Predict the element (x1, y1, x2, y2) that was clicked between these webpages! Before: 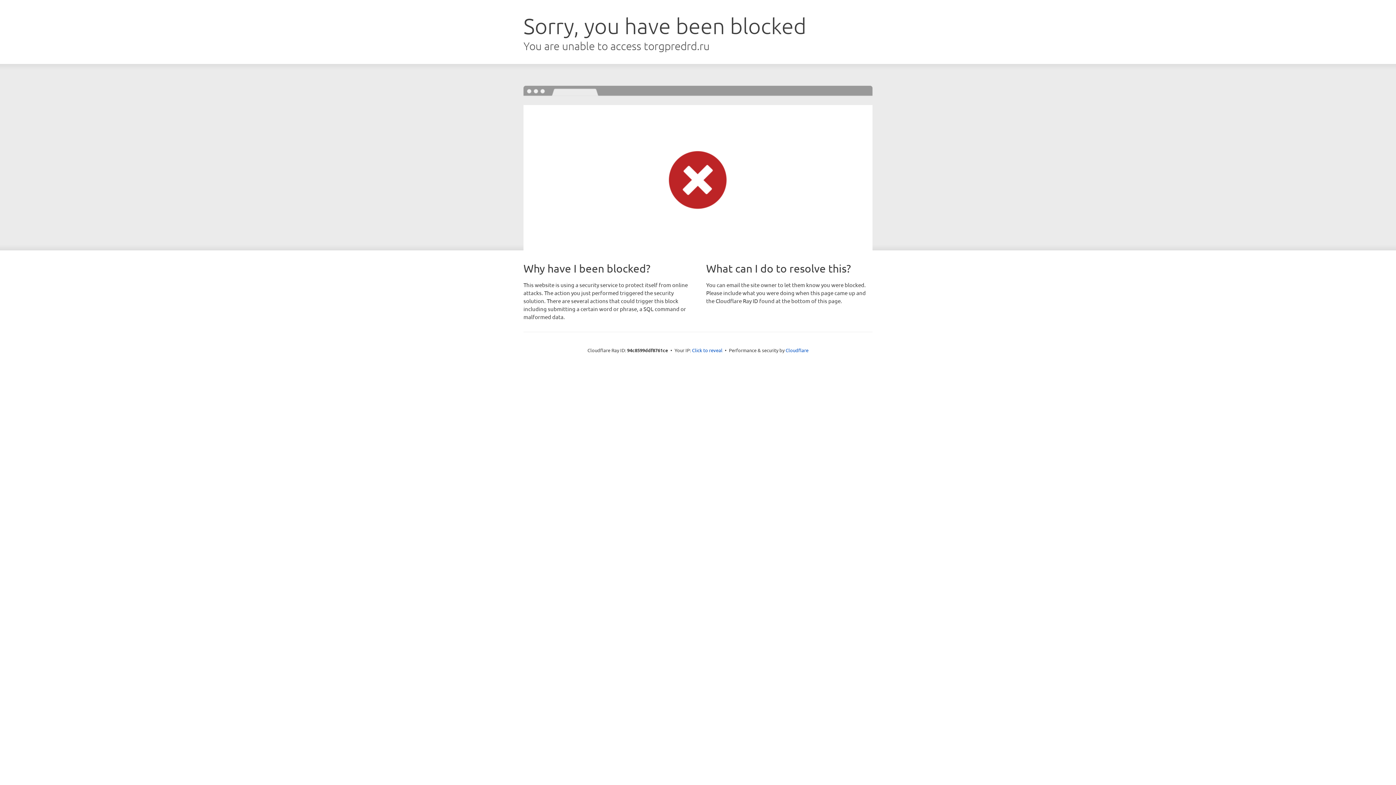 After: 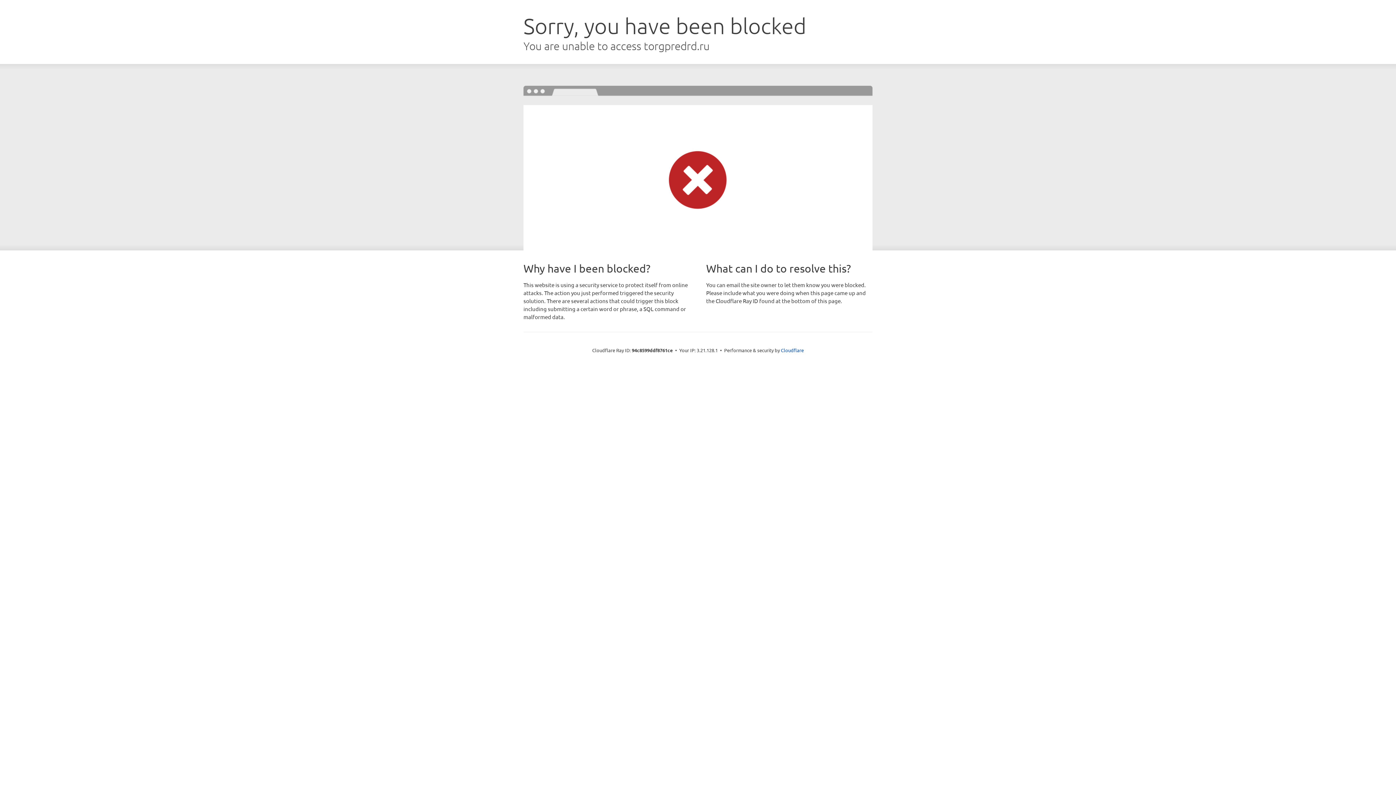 Action: label: Click to reveal bbox: (692, 346, 722, 353)